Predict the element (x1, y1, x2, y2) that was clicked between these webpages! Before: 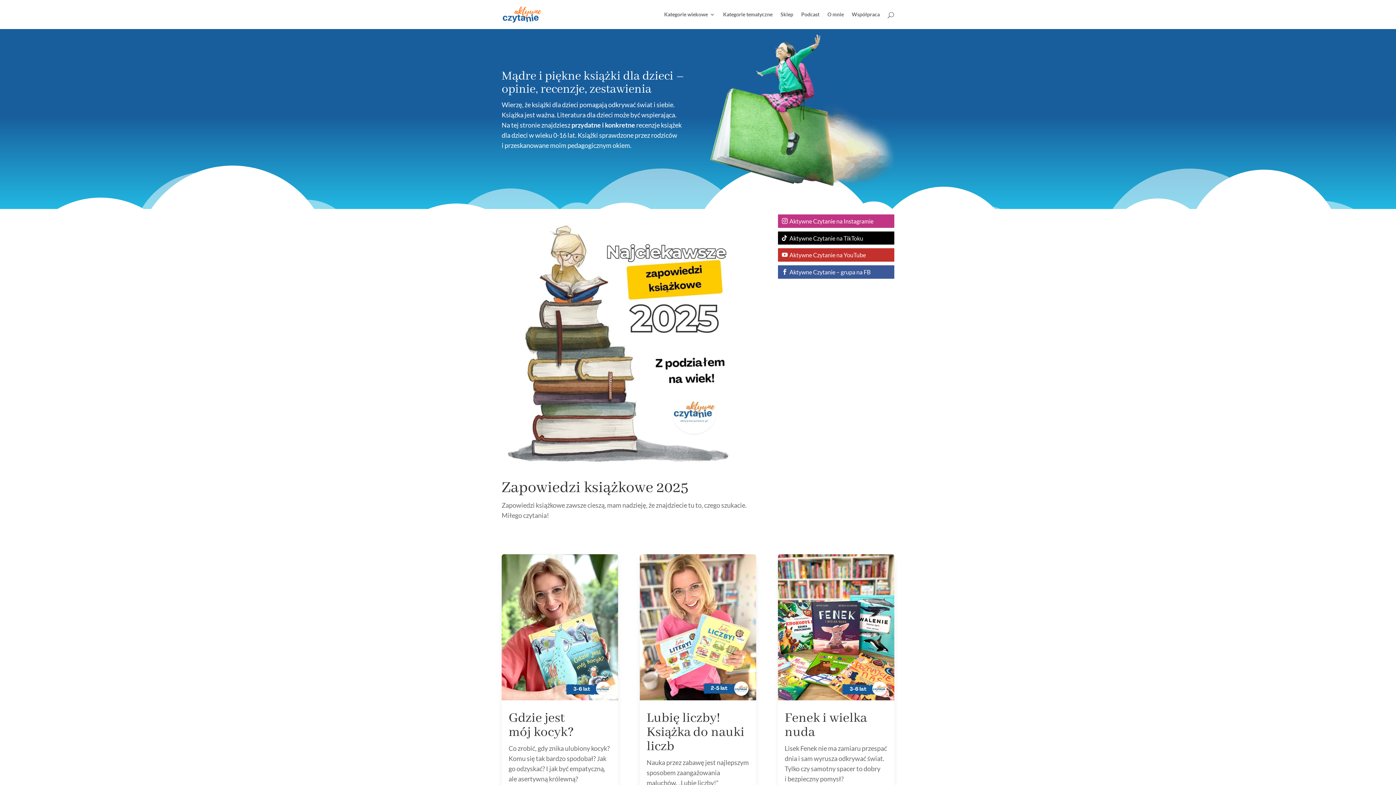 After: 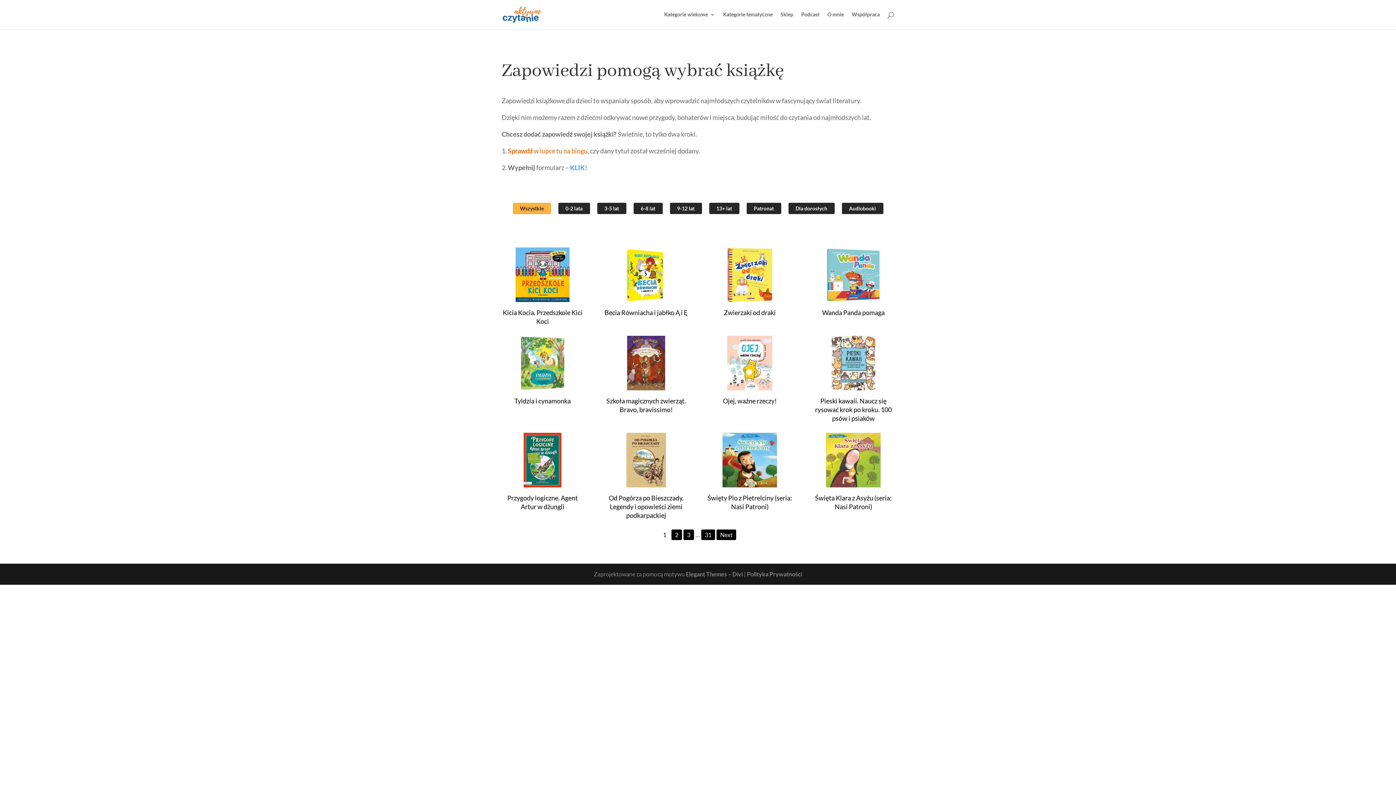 Action: bbox: (501, 214, 756, 469)